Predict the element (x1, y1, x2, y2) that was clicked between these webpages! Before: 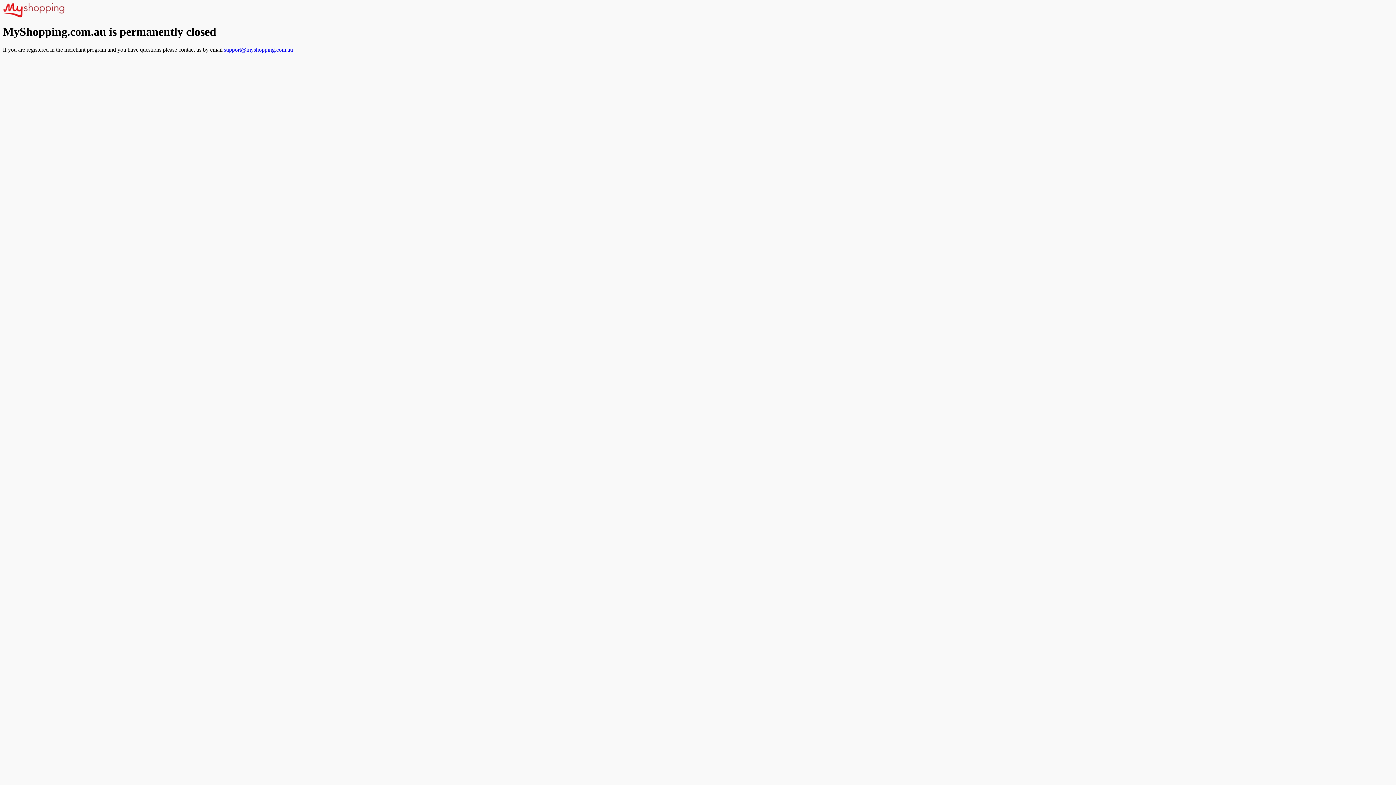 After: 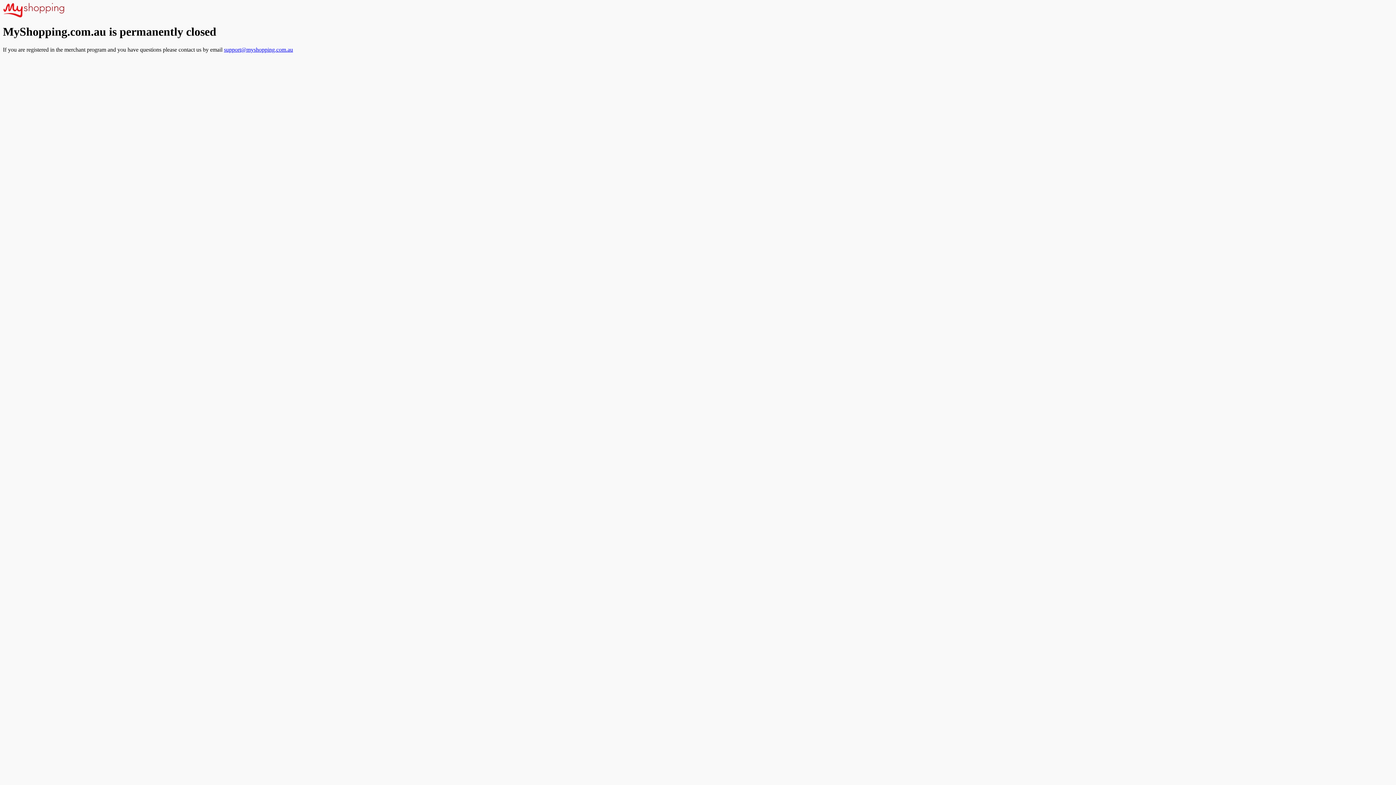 Action: bbox: (224, 46, 293, 52) label: support@myshopping.com.au